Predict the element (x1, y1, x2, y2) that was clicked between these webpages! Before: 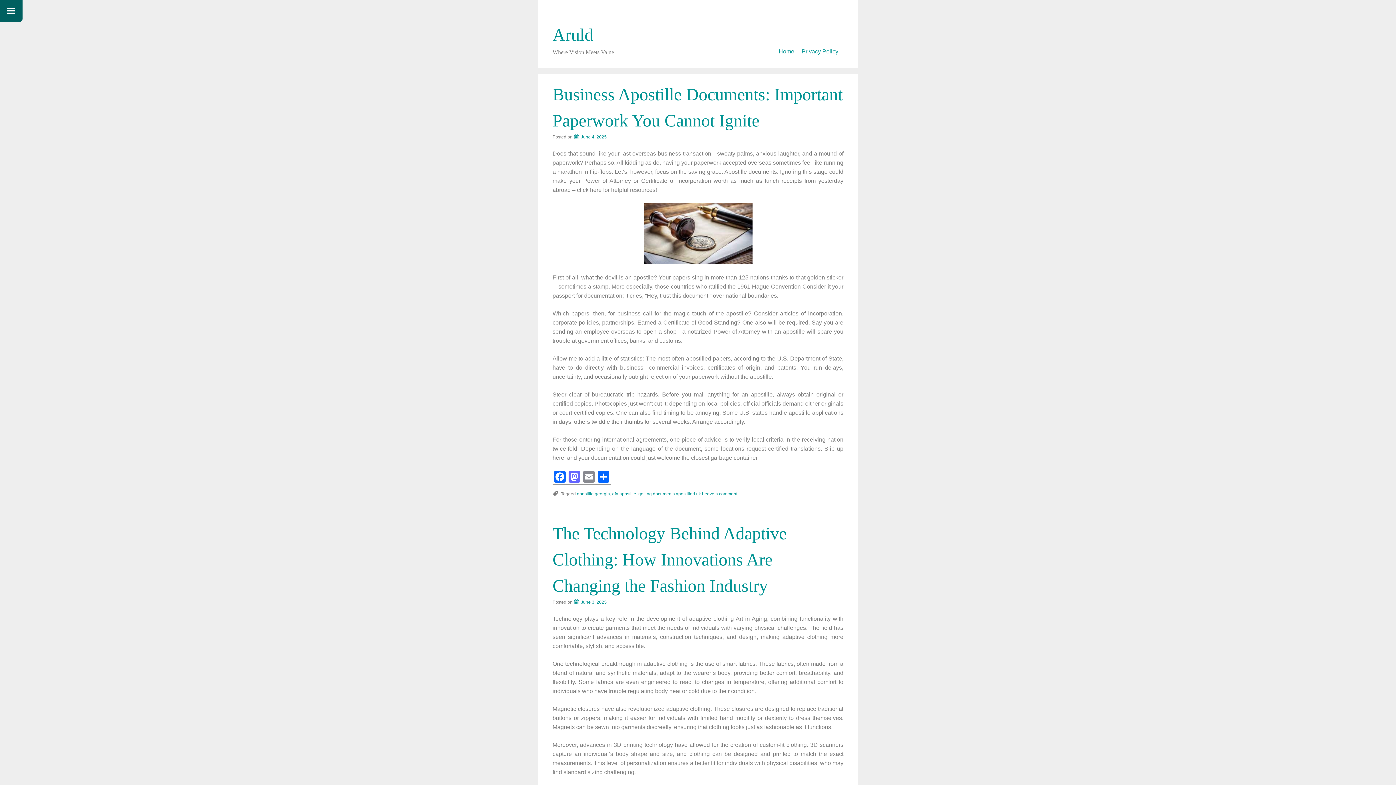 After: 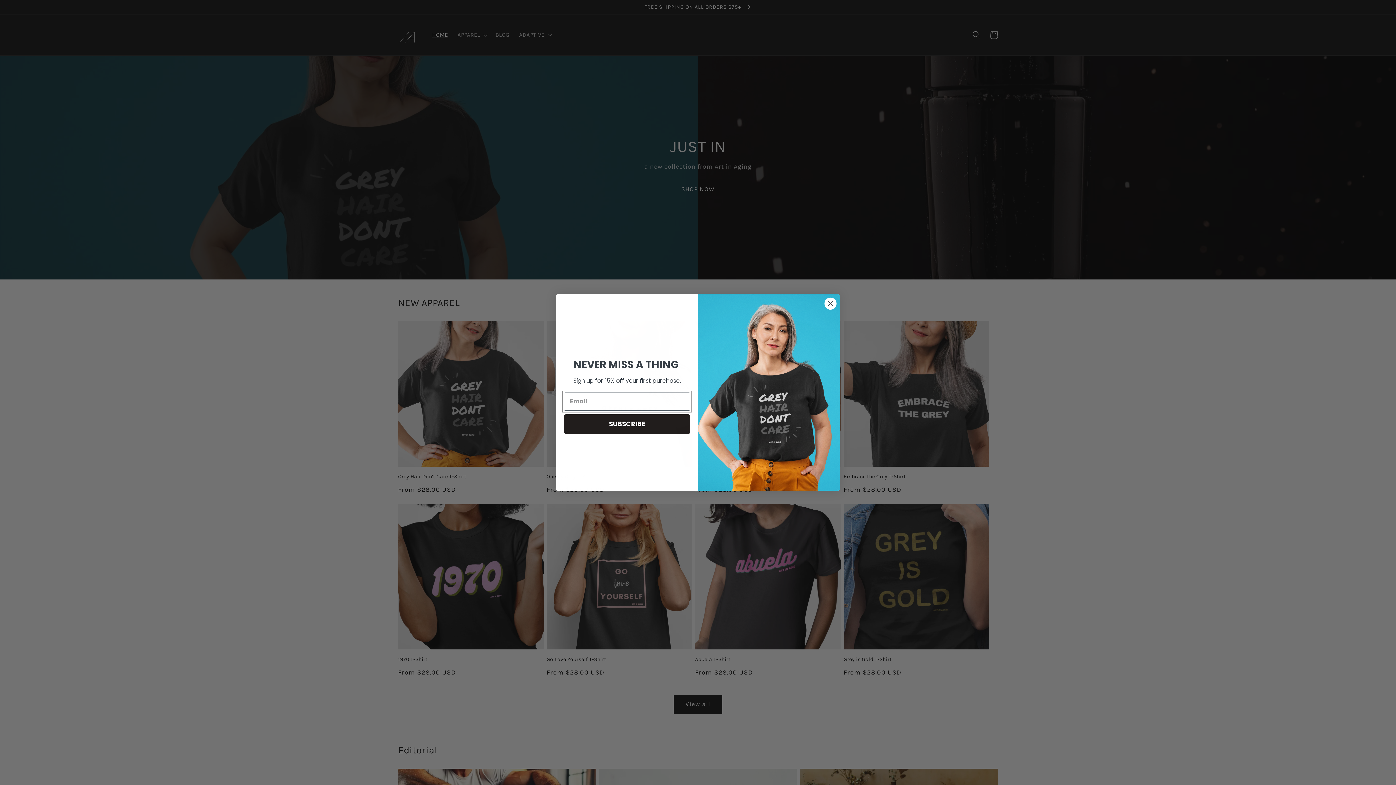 Action: label: Art in Aging bbox: (735, 616, 767, 622)